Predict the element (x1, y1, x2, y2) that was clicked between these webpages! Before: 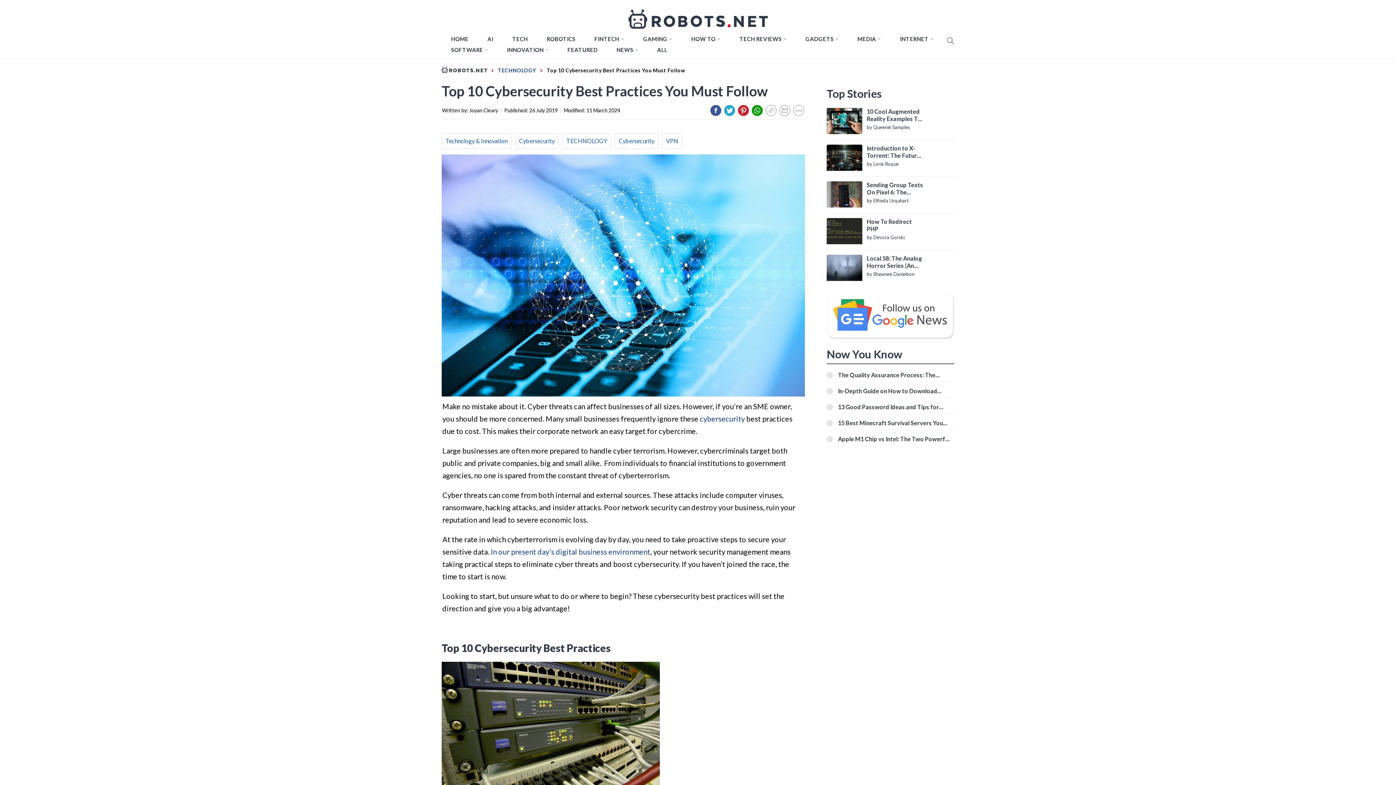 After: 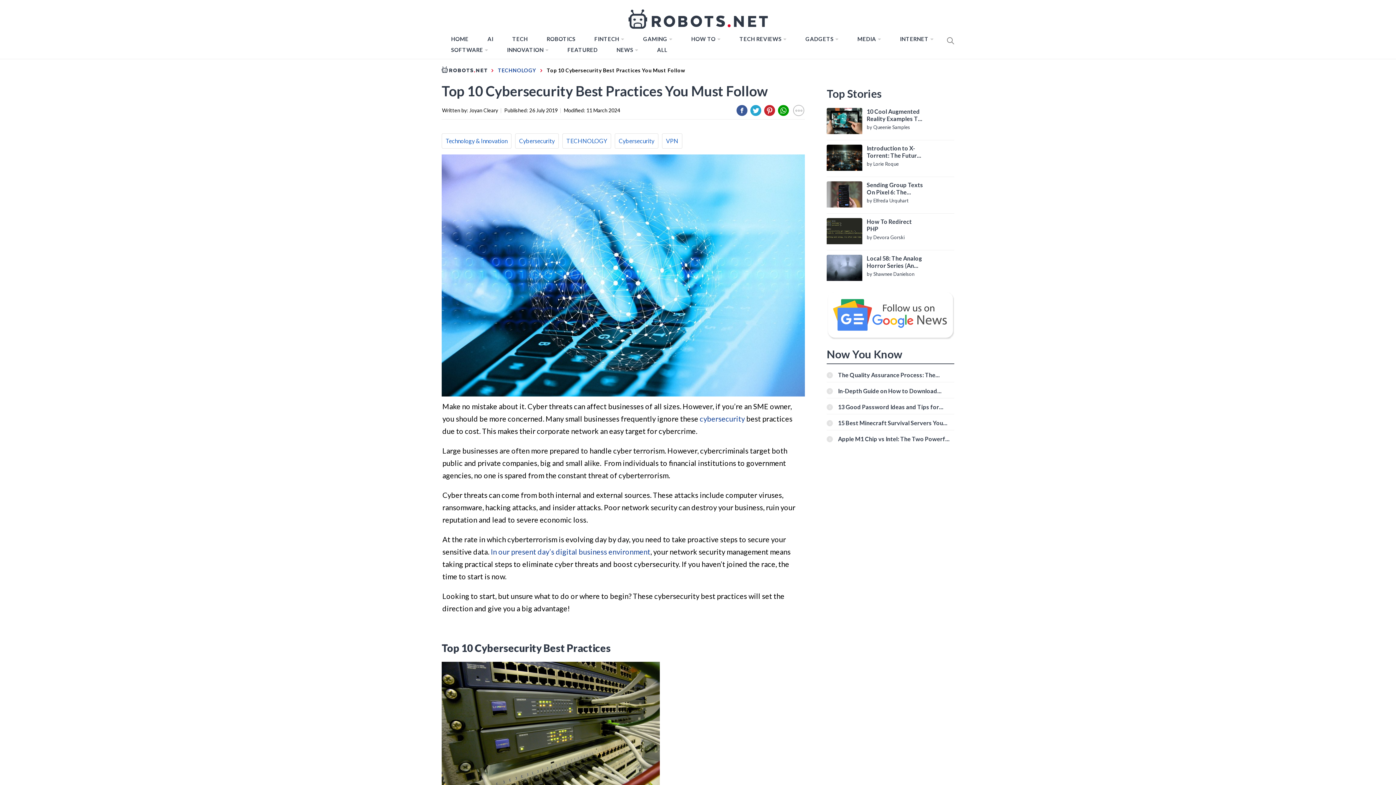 Action: bbox: (793, 105, 804, 115)